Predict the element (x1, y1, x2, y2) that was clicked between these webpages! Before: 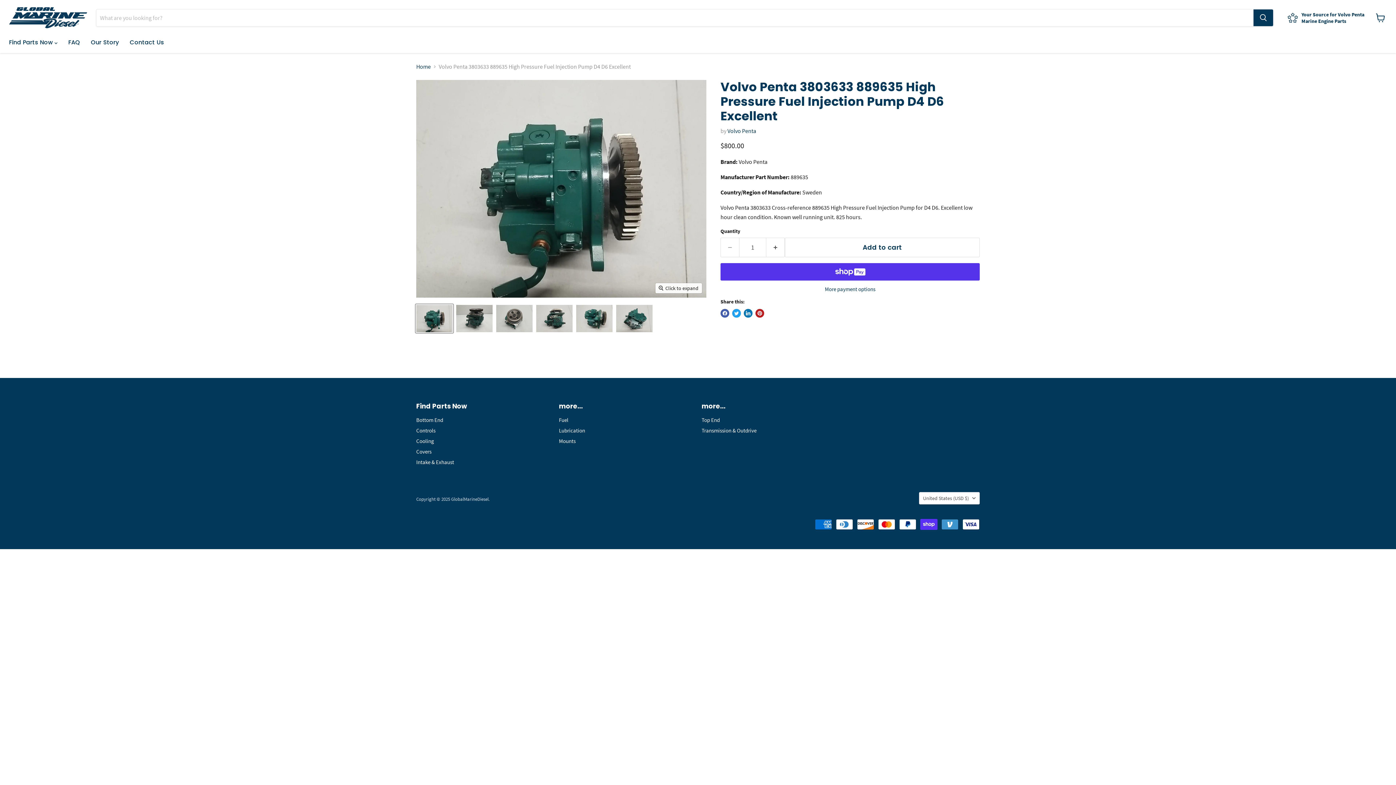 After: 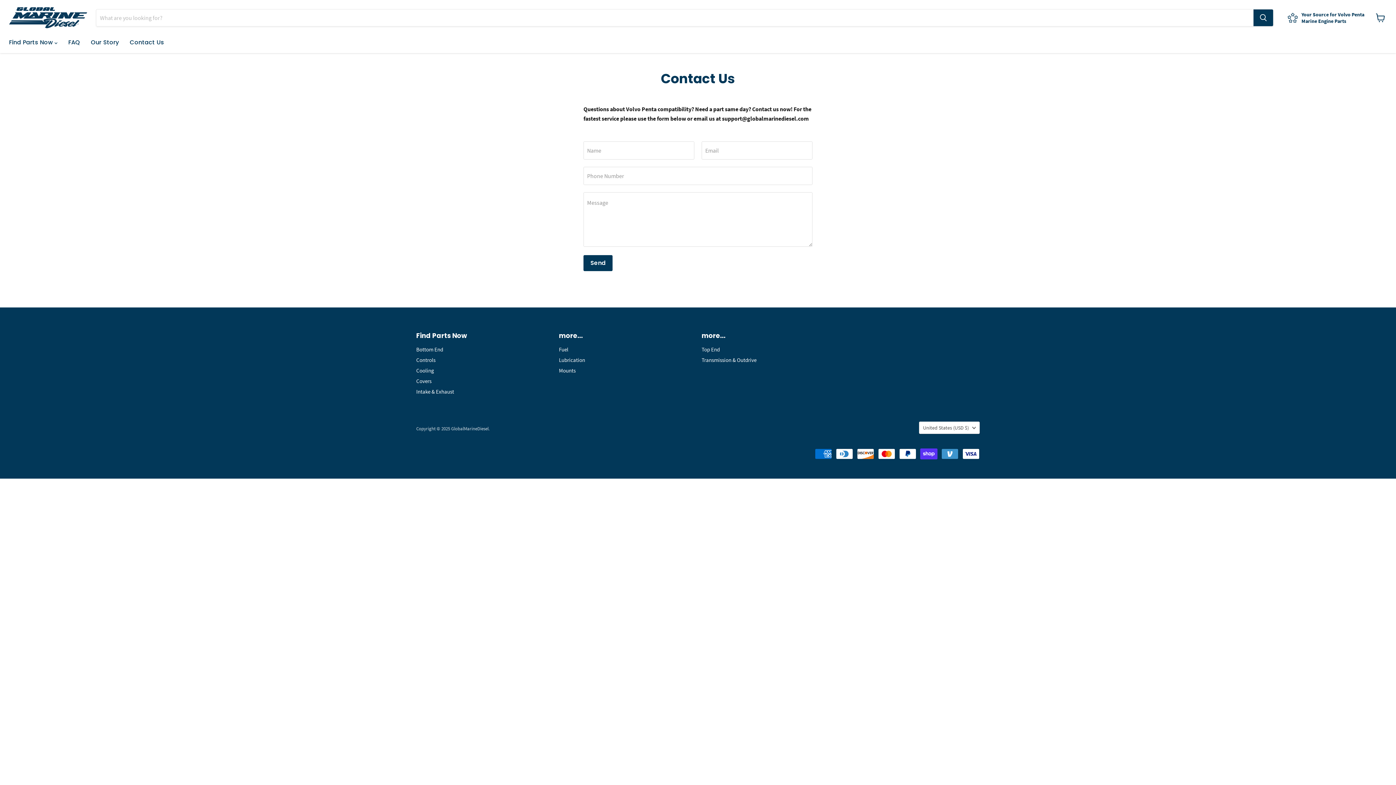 Action: label: Contact Us bbox: (124, 34, 169, 50)